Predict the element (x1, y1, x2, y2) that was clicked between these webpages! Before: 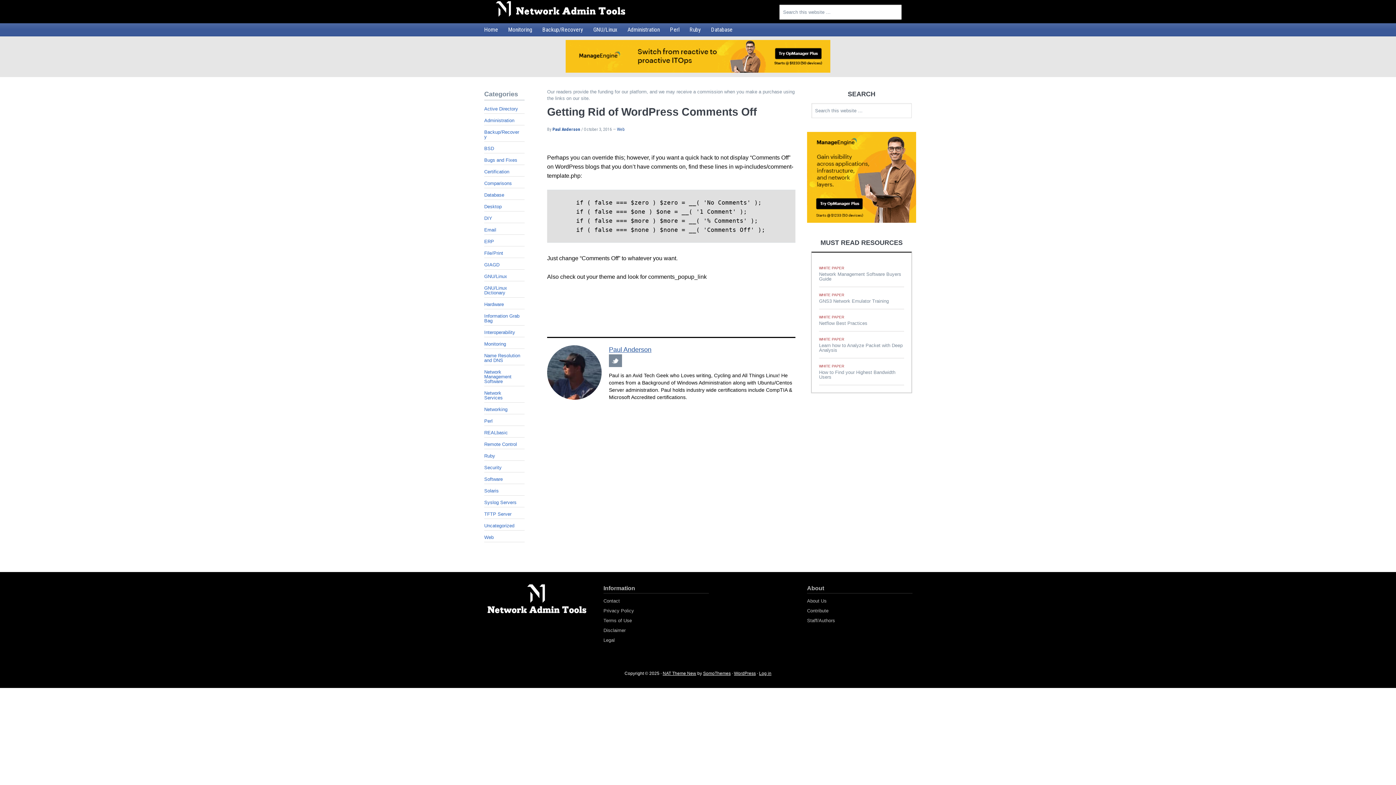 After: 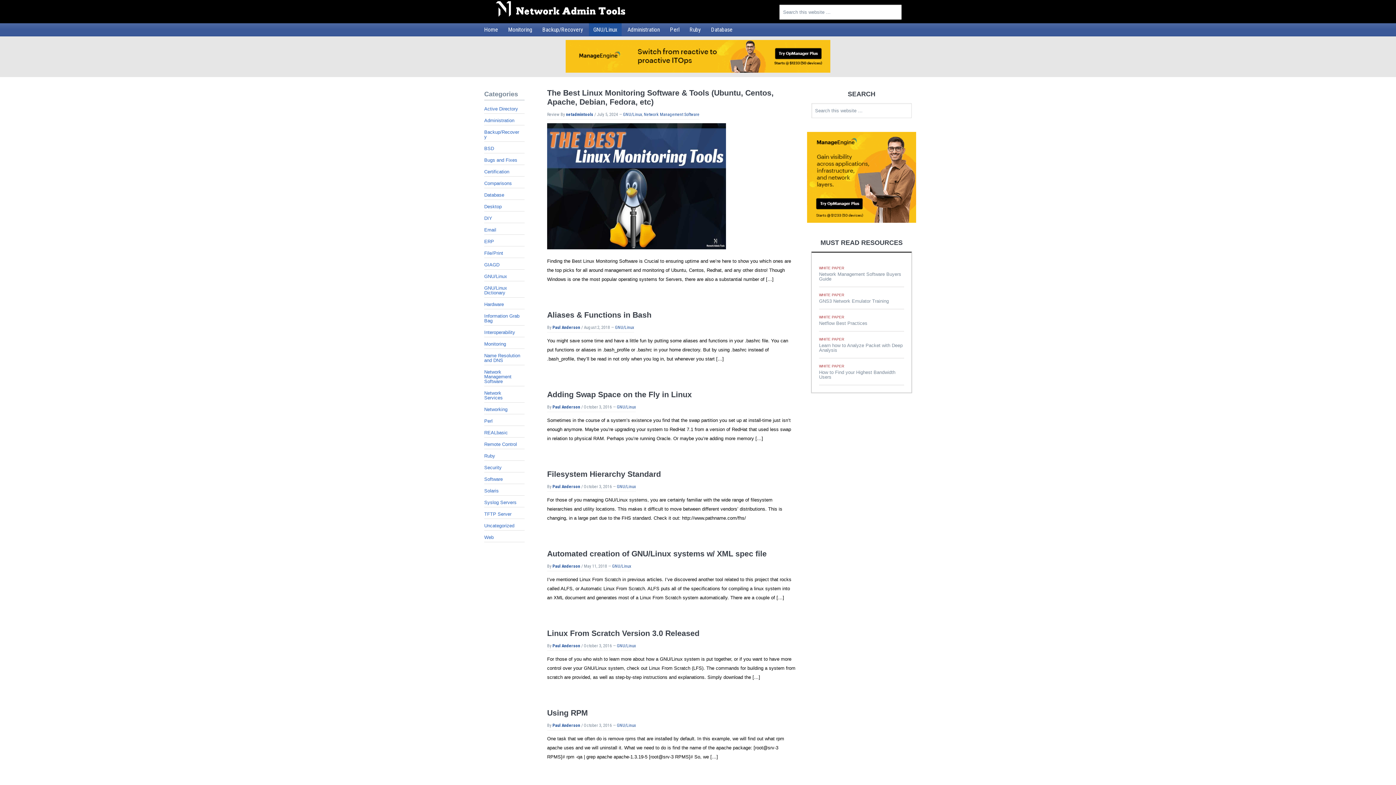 Action: label: GNU/Linux bbox: (589, 23, 621, 36)